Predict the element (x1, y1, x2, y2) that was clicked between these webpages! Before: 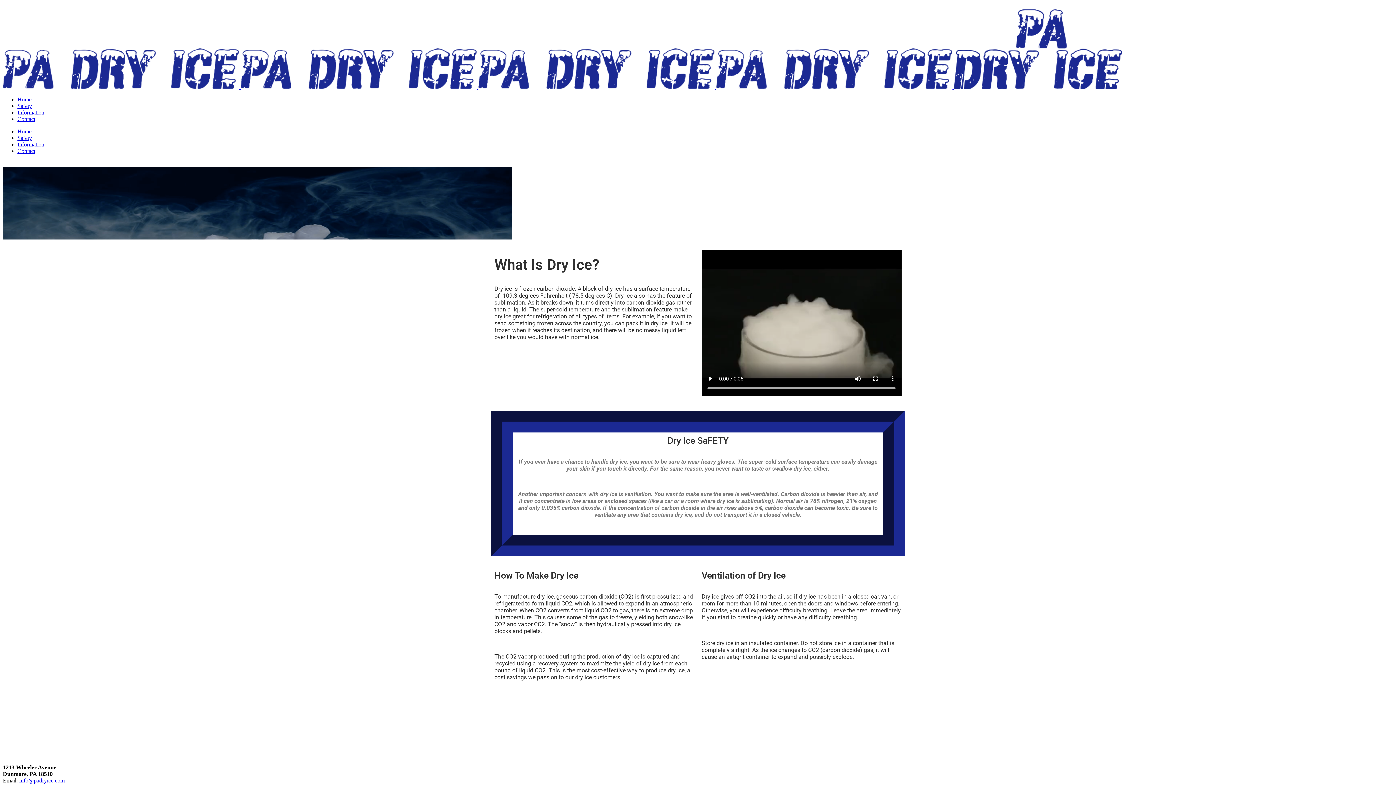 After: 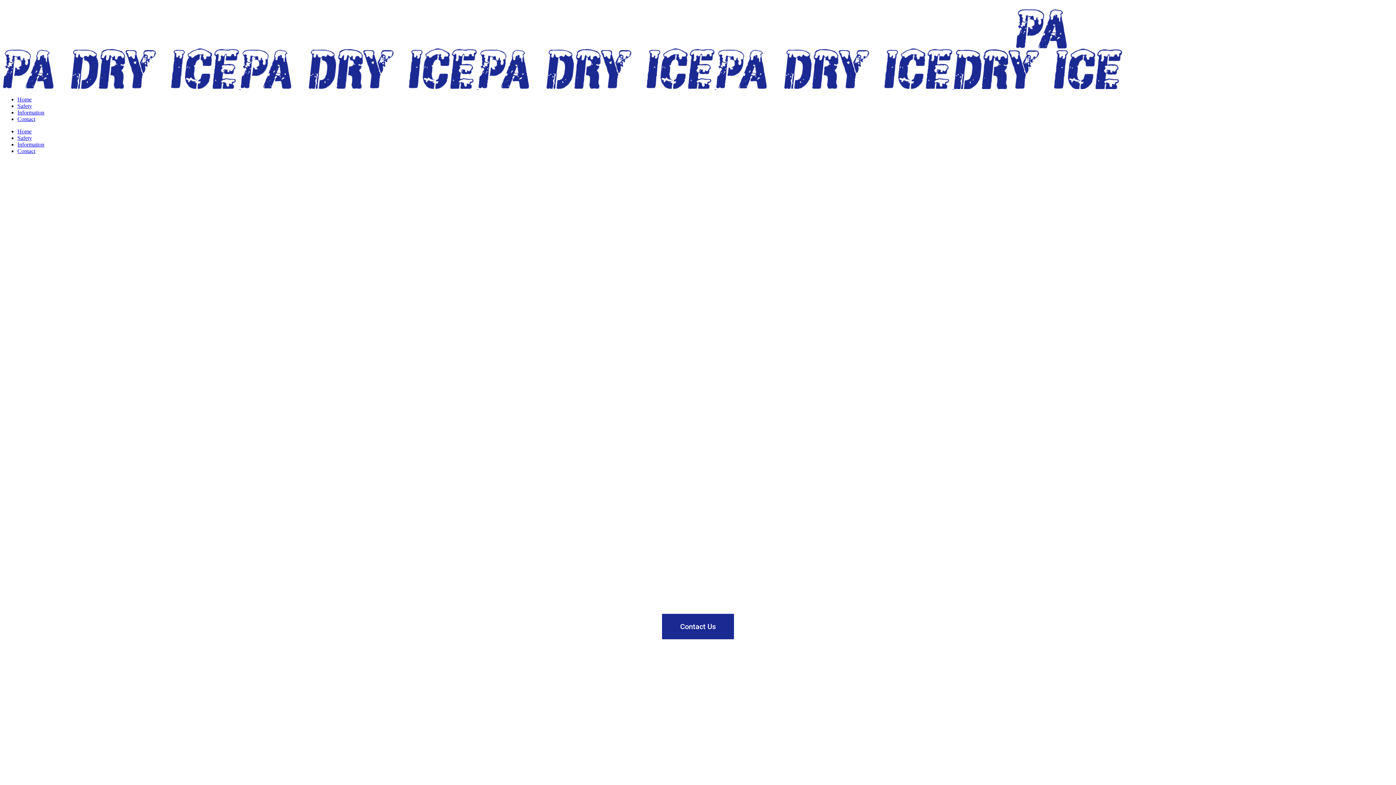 Action: bbox: (2, 84, 1122, 90) label:     